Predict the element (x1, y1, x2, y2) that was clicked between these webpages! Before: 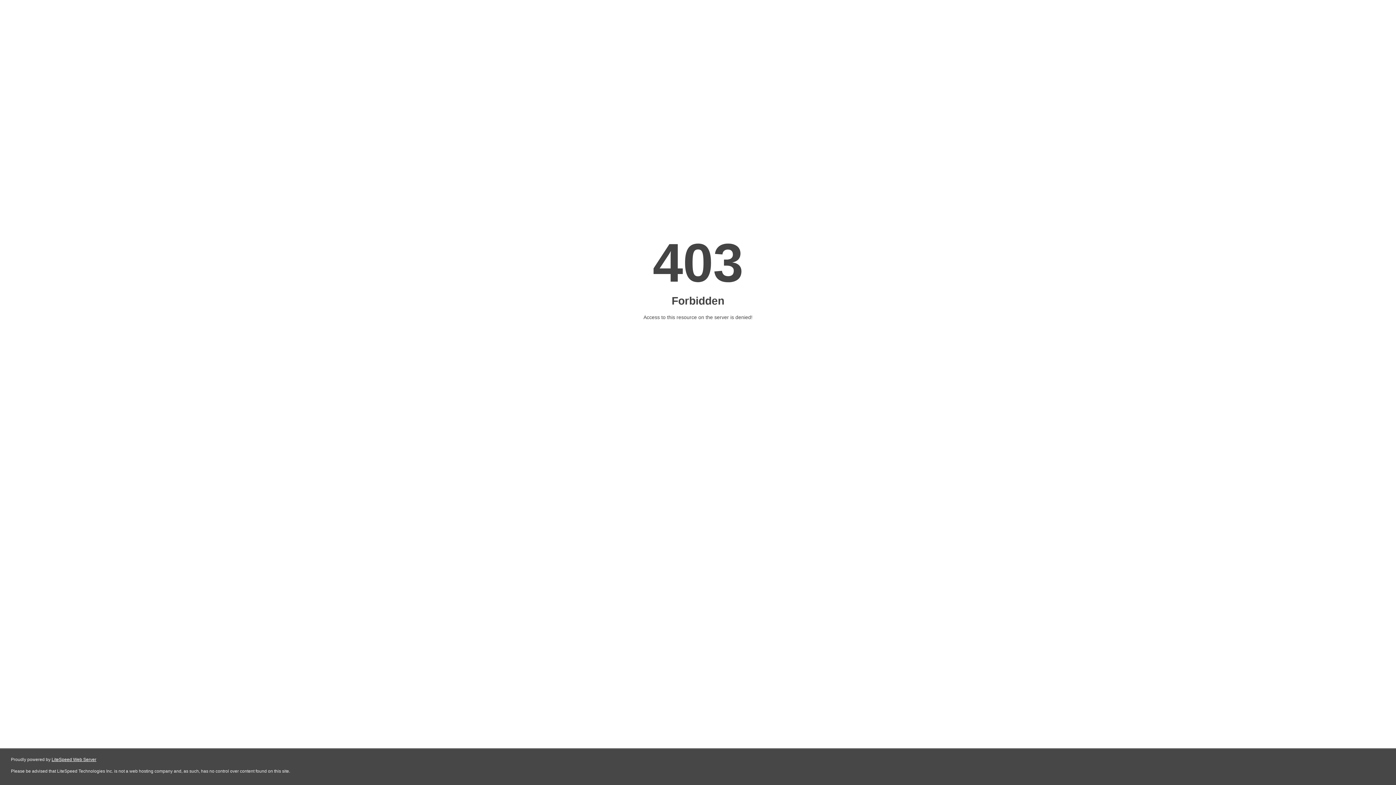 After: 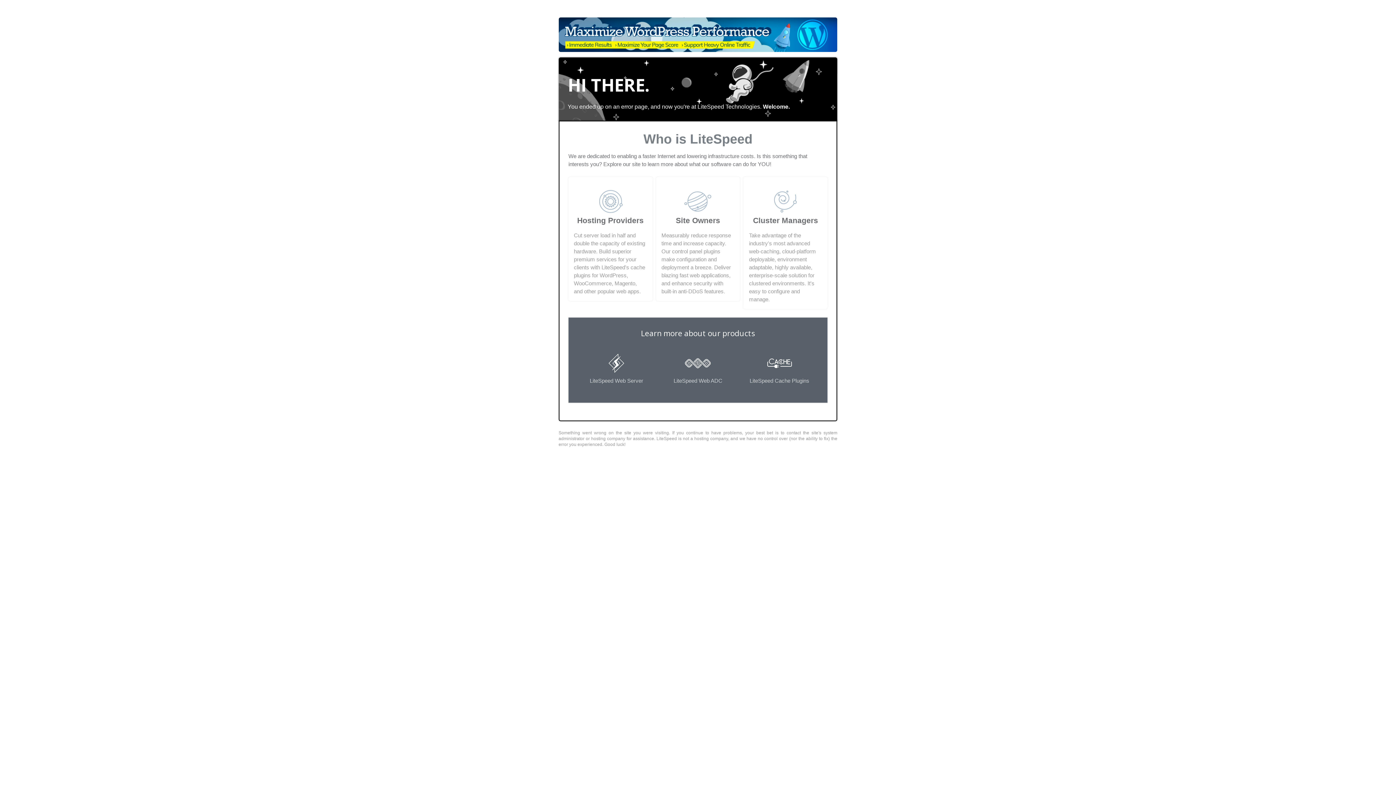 Action: bbox: (51, 757, 96, 762) label: LiteSpeed Web Server